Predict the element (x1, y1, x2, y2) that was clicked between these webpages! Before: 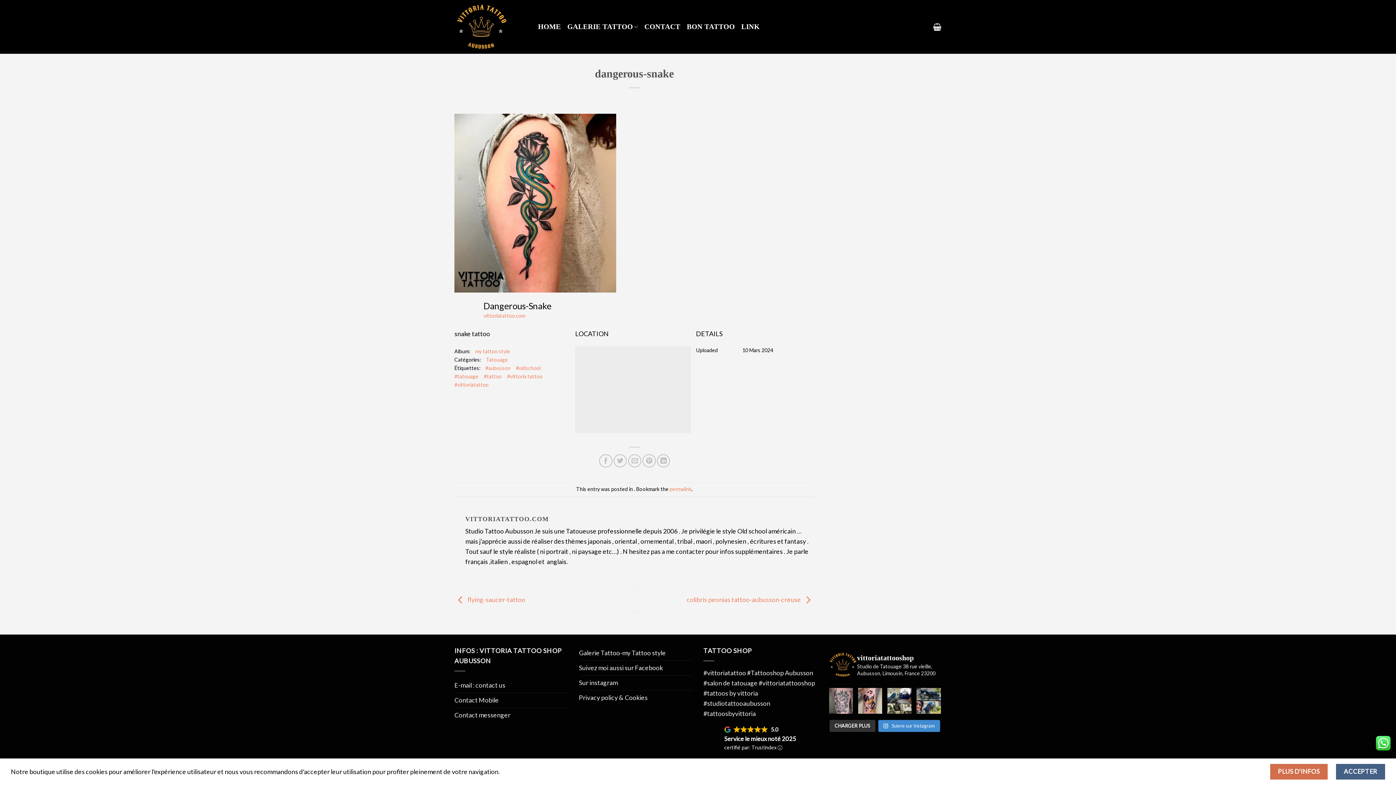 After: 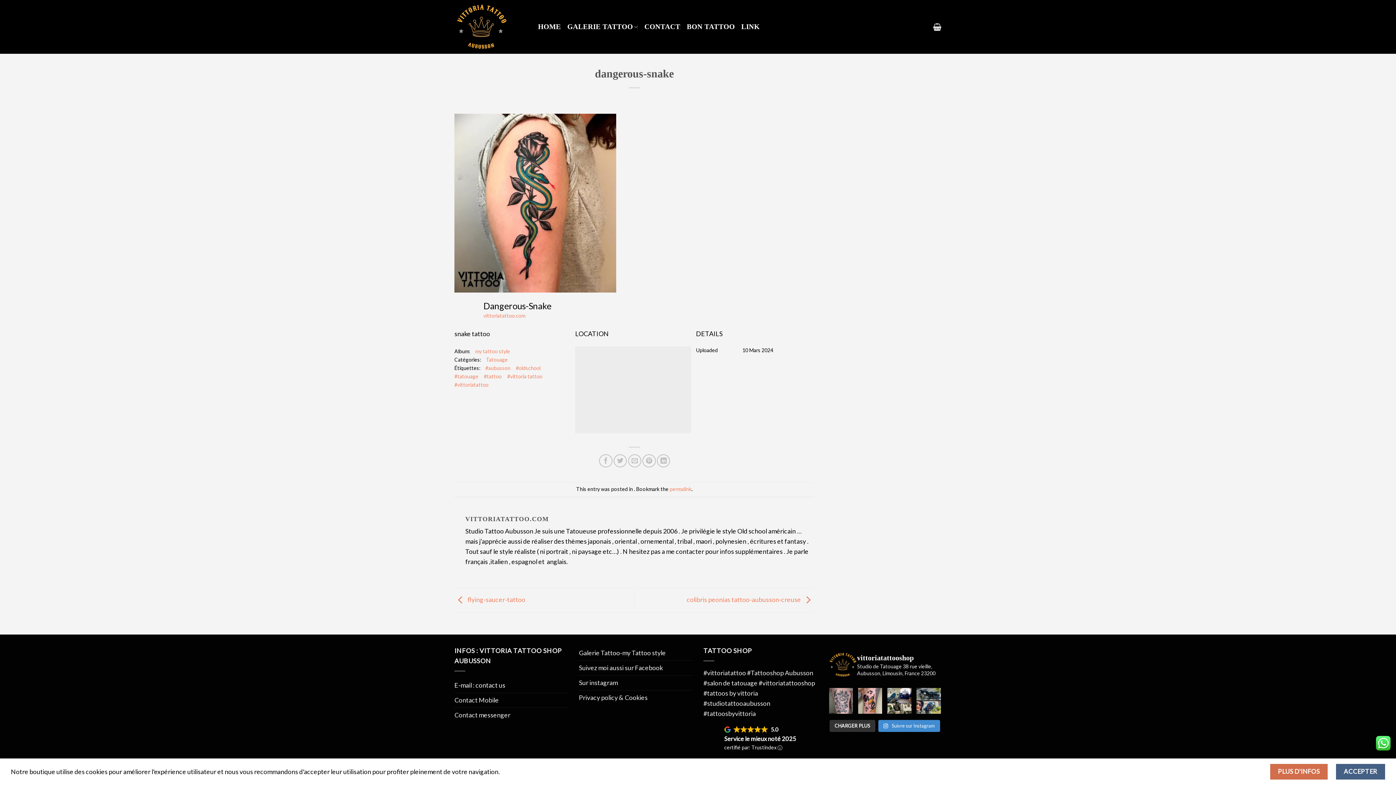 Action: bbox: (454, 678, 505, 692) label: E-mail : contact us